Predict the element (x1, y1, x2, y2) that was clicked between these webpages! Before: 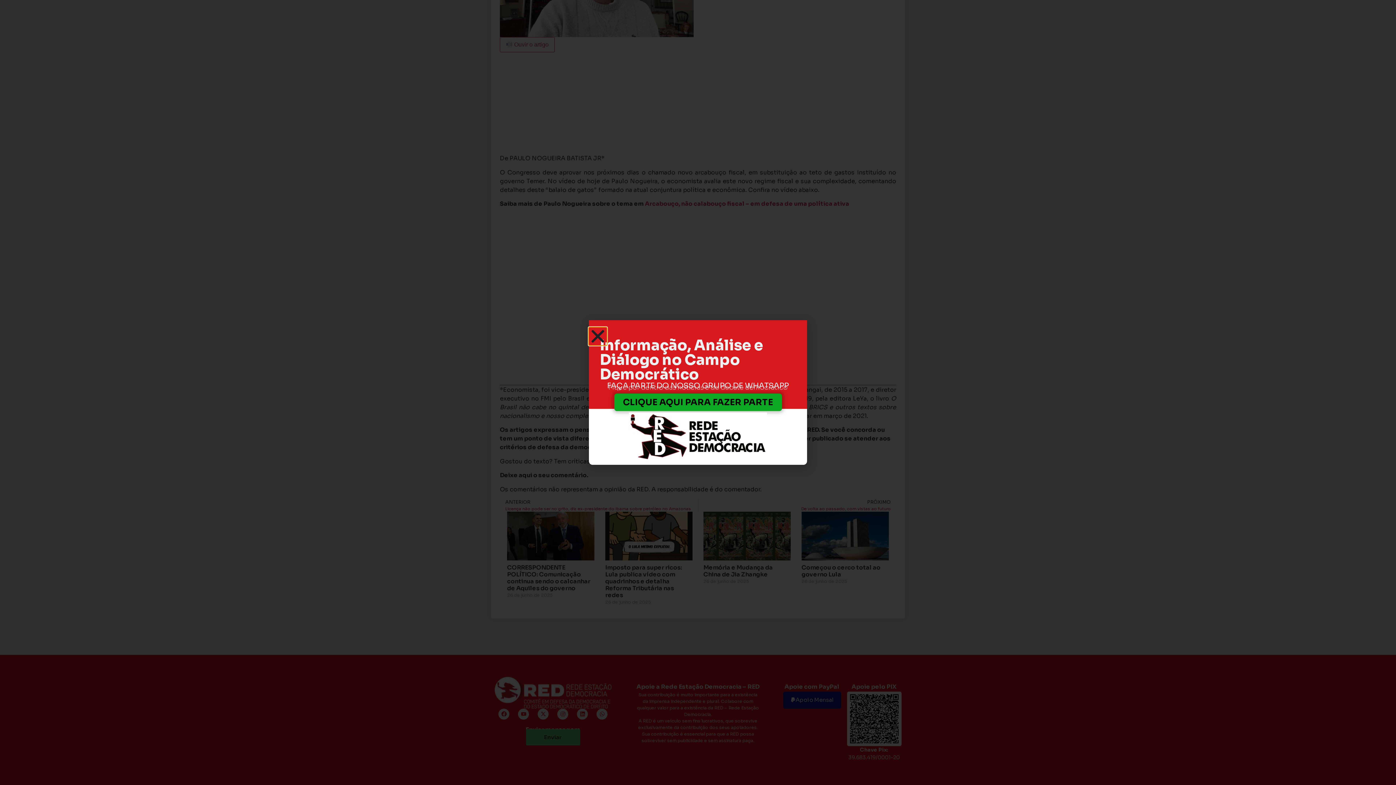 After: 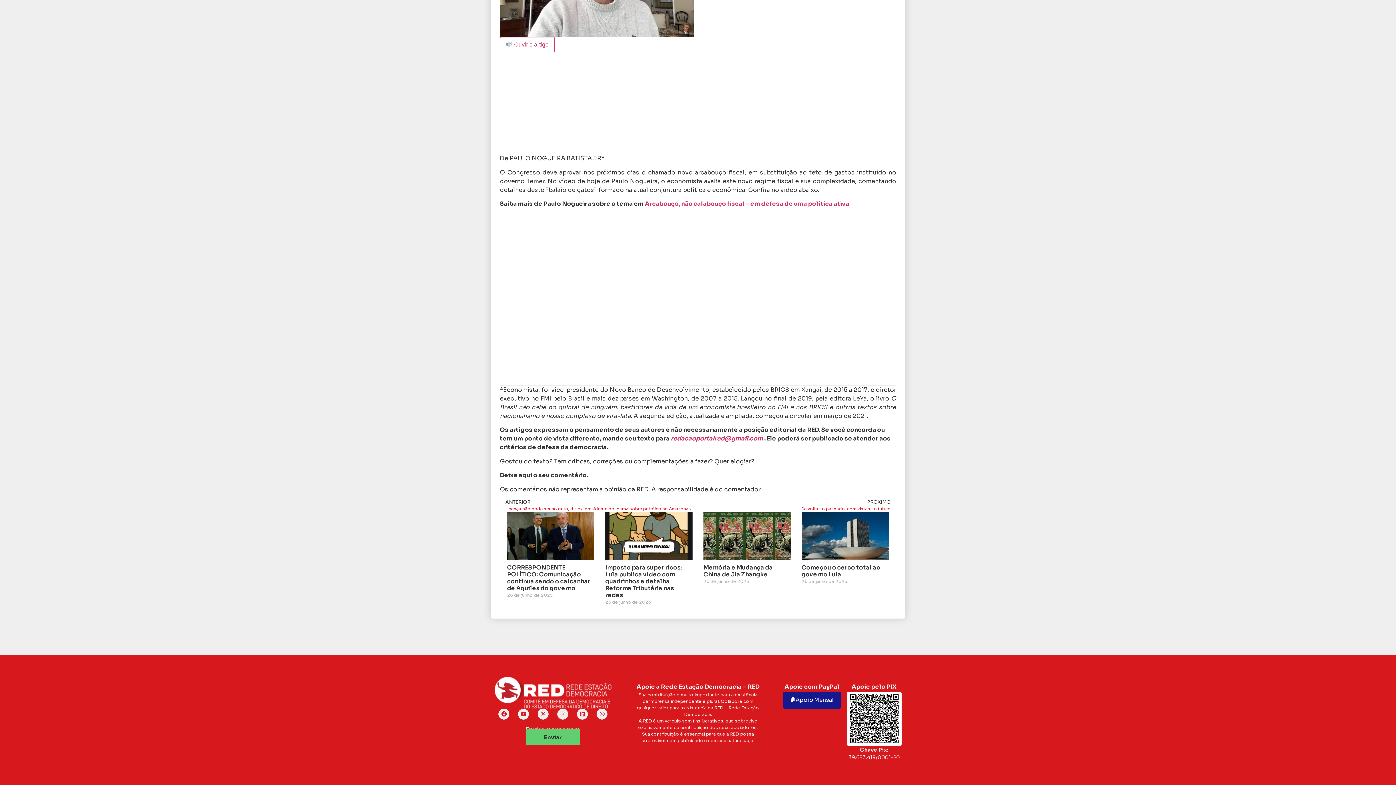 Action: label: Close bbox: (589, 327, 606, 345)